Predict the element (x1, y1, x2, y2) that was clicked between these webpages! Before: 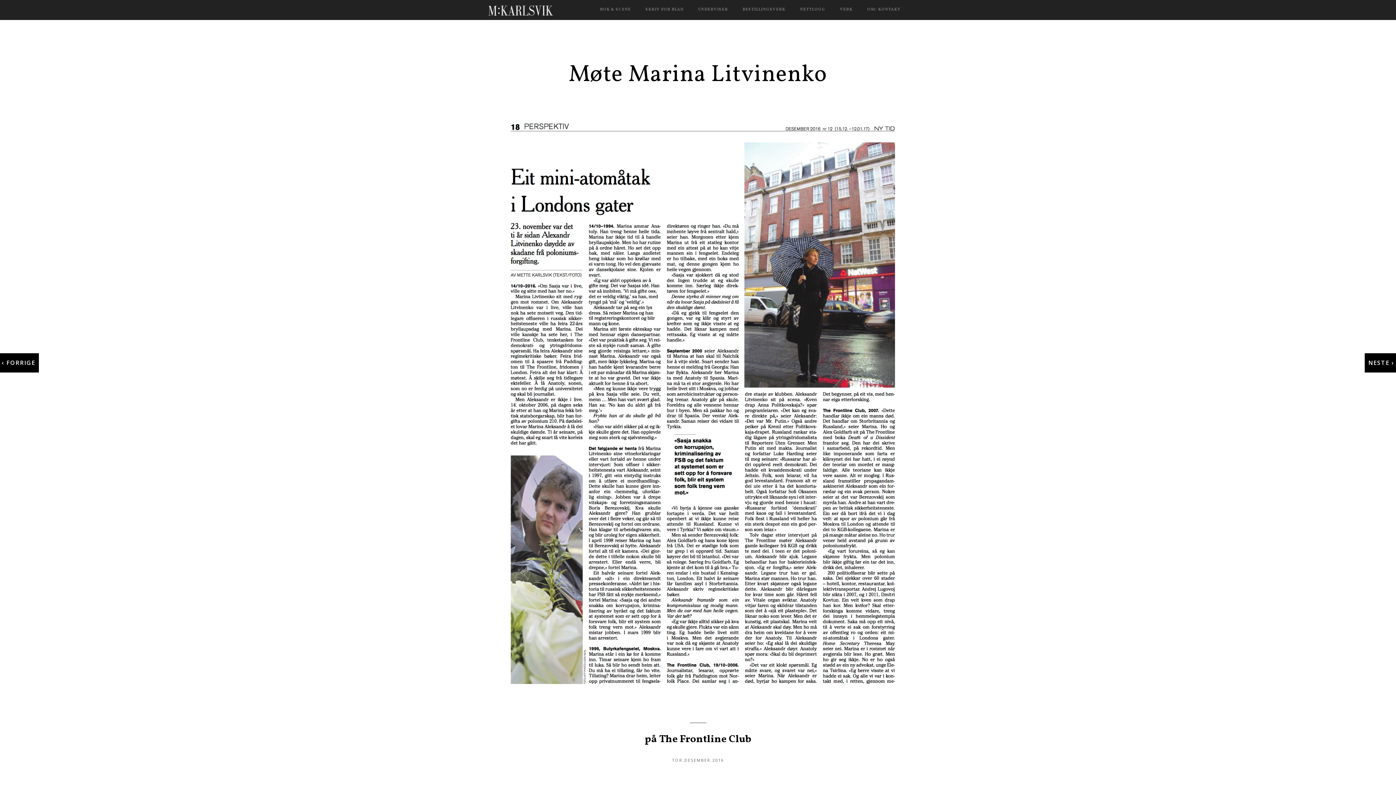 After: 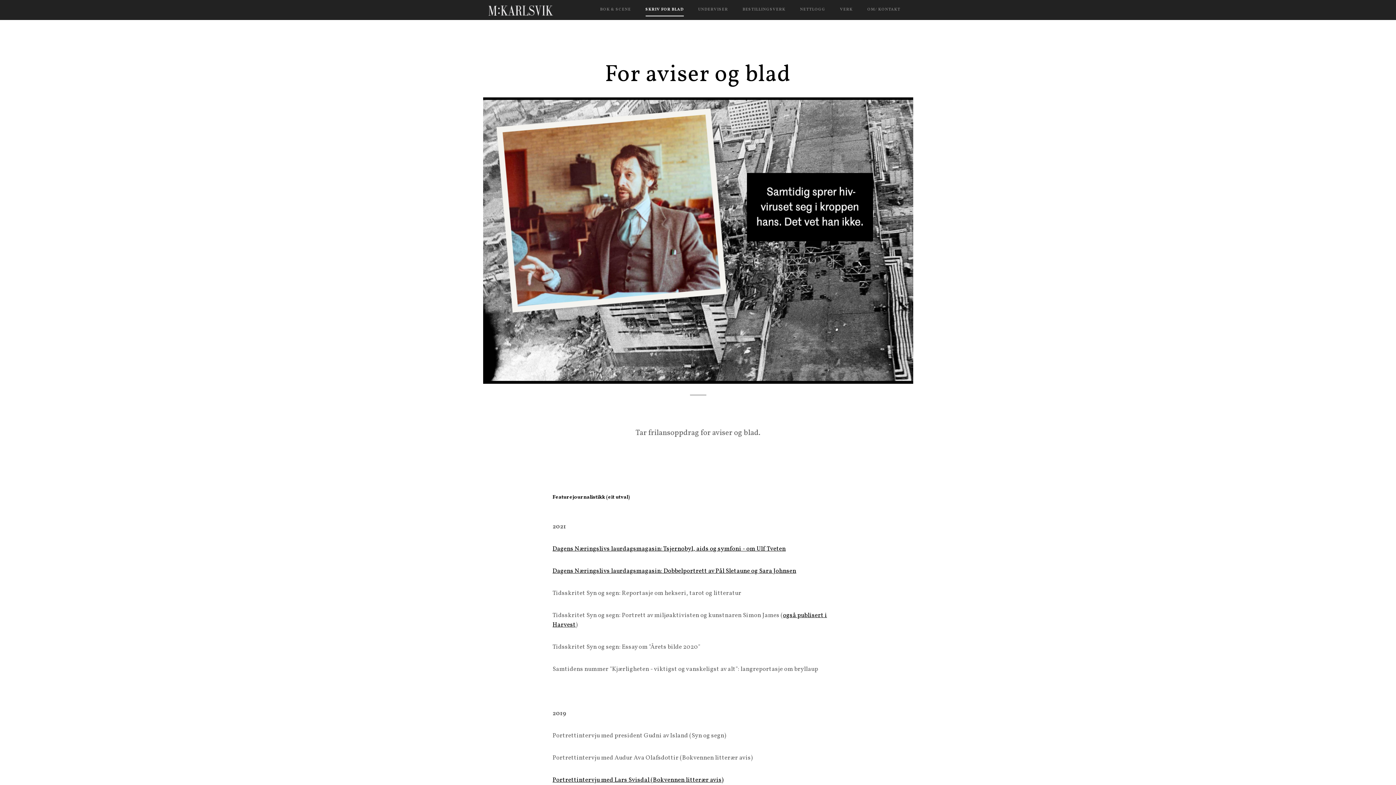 Action: label: SKRIV FOR BLAD bbox: (645, 3, 683, 16)